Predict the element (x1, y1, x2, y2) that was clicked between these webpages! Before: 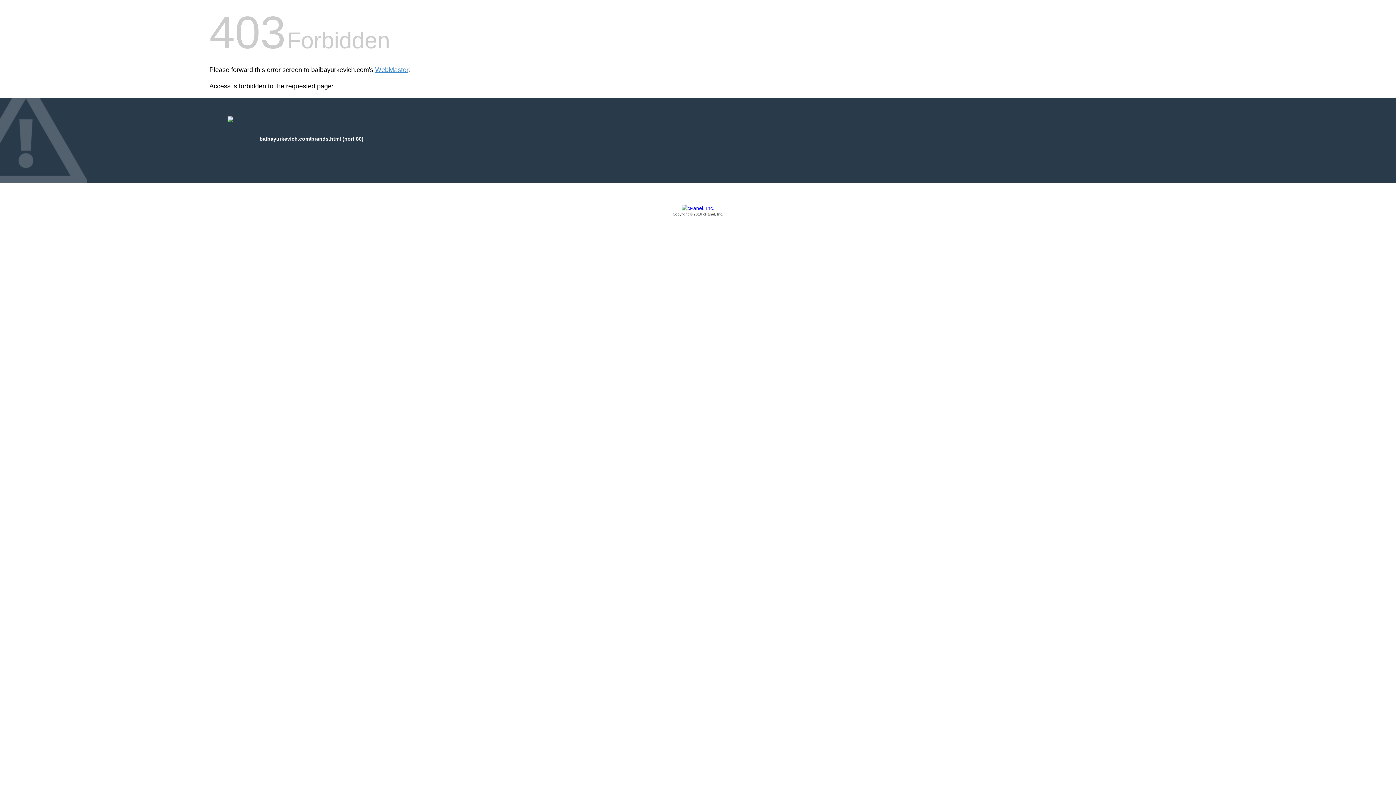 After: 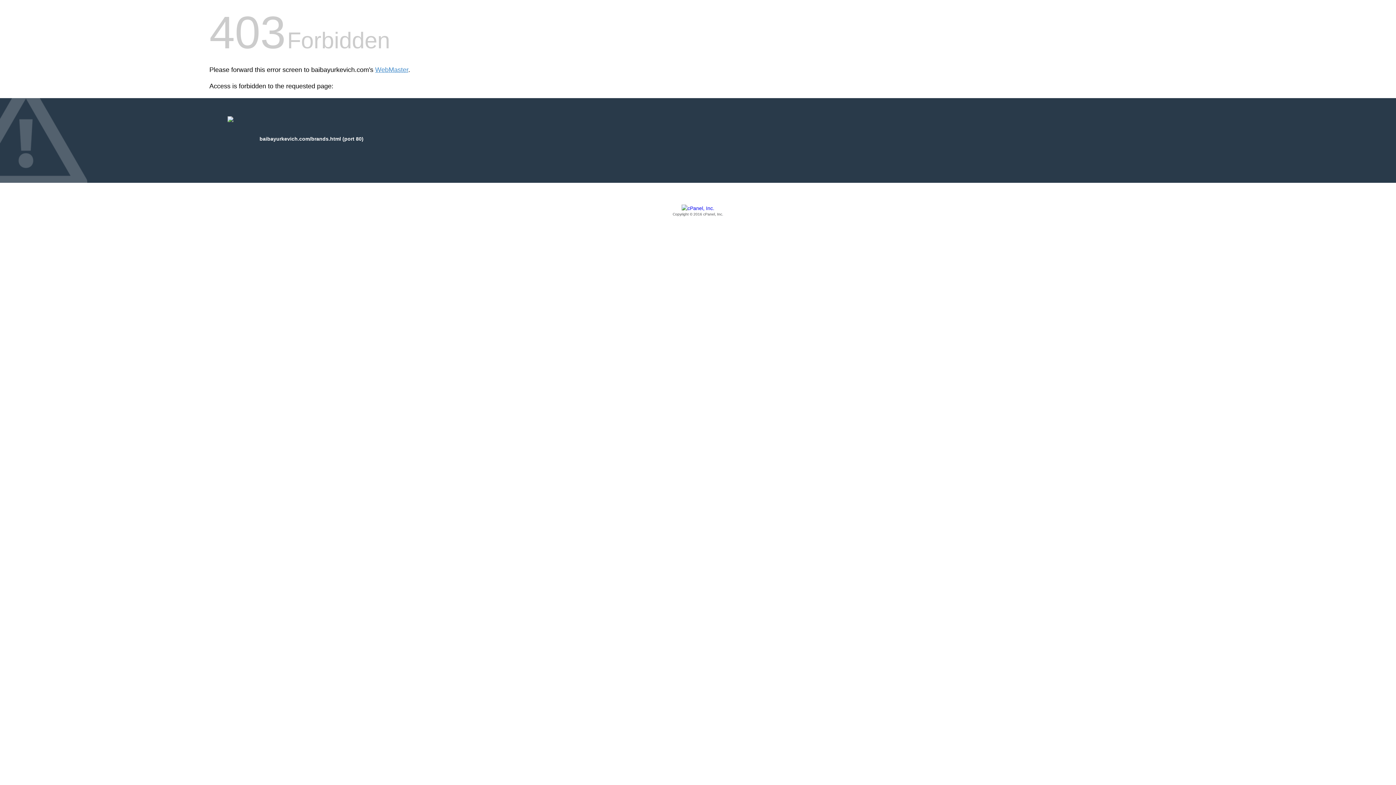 Action: bbox: (209, 205, 1186, 217) label: Copyright © 2016 cPanel, Inc.